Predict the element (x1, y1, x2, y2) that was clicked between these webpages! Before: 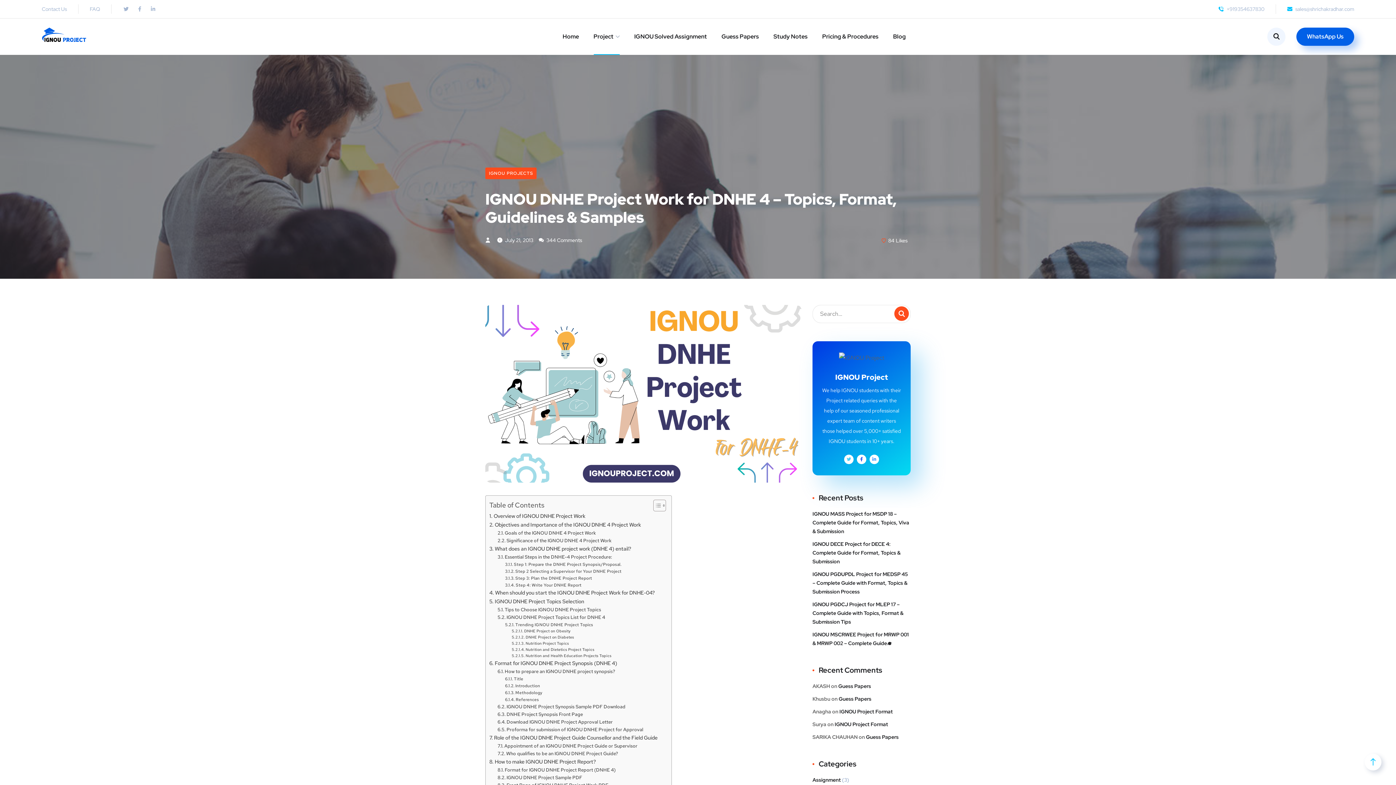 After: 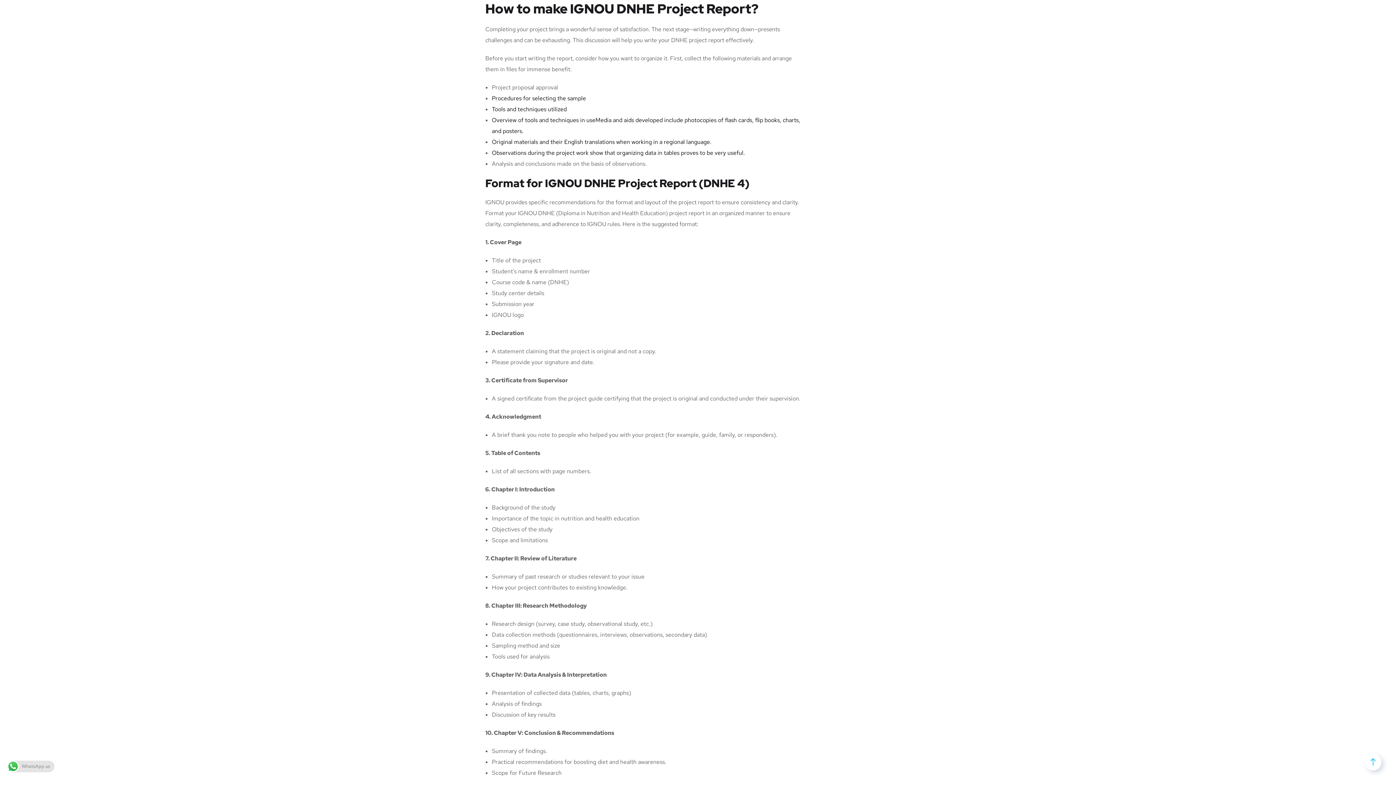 Action: label: How to make IGNOU DNHE Project Report? bbox: (489, 757, 595, 766)